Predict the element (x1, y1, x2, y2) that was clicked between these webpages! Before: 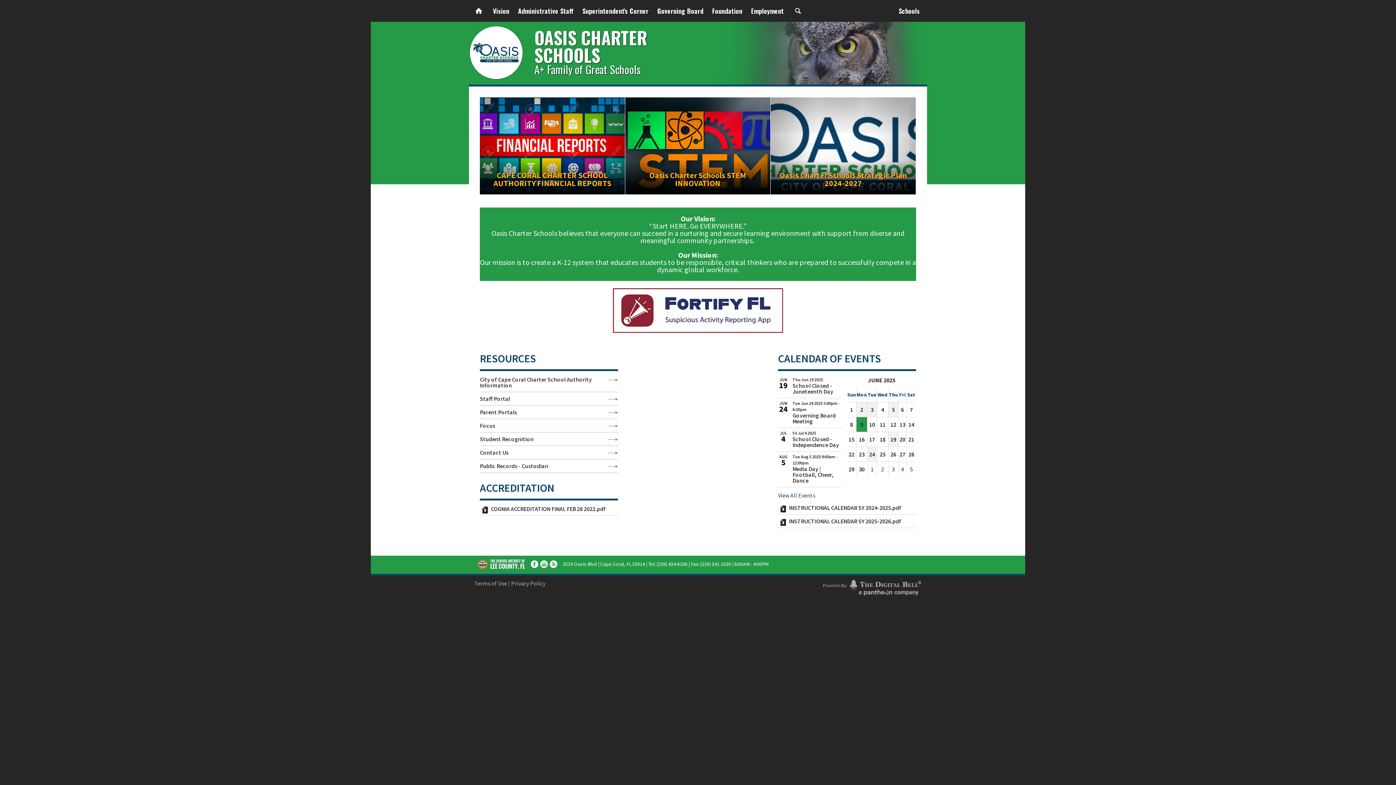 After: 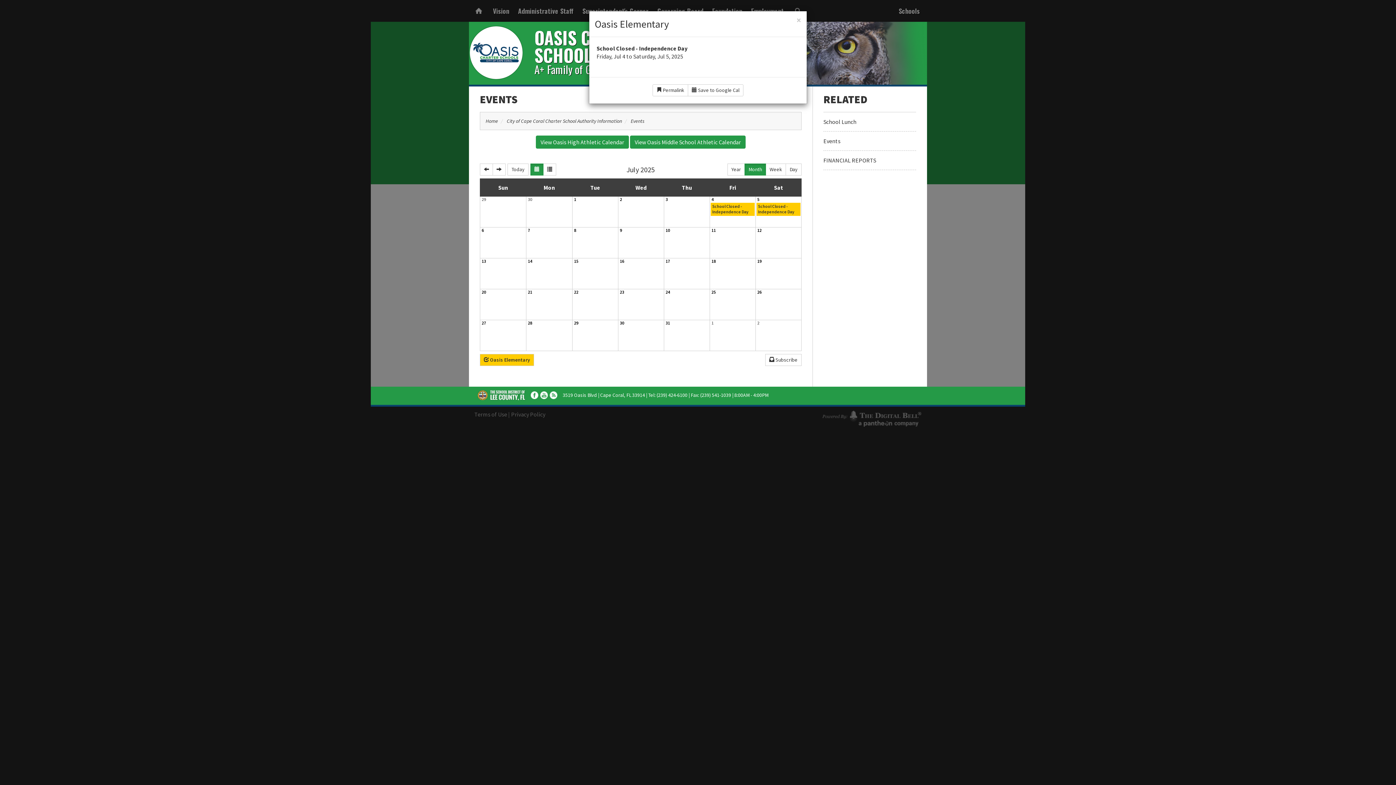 Action: bbox: (792, 436, 841, 447) label: School Closed - Independence Day